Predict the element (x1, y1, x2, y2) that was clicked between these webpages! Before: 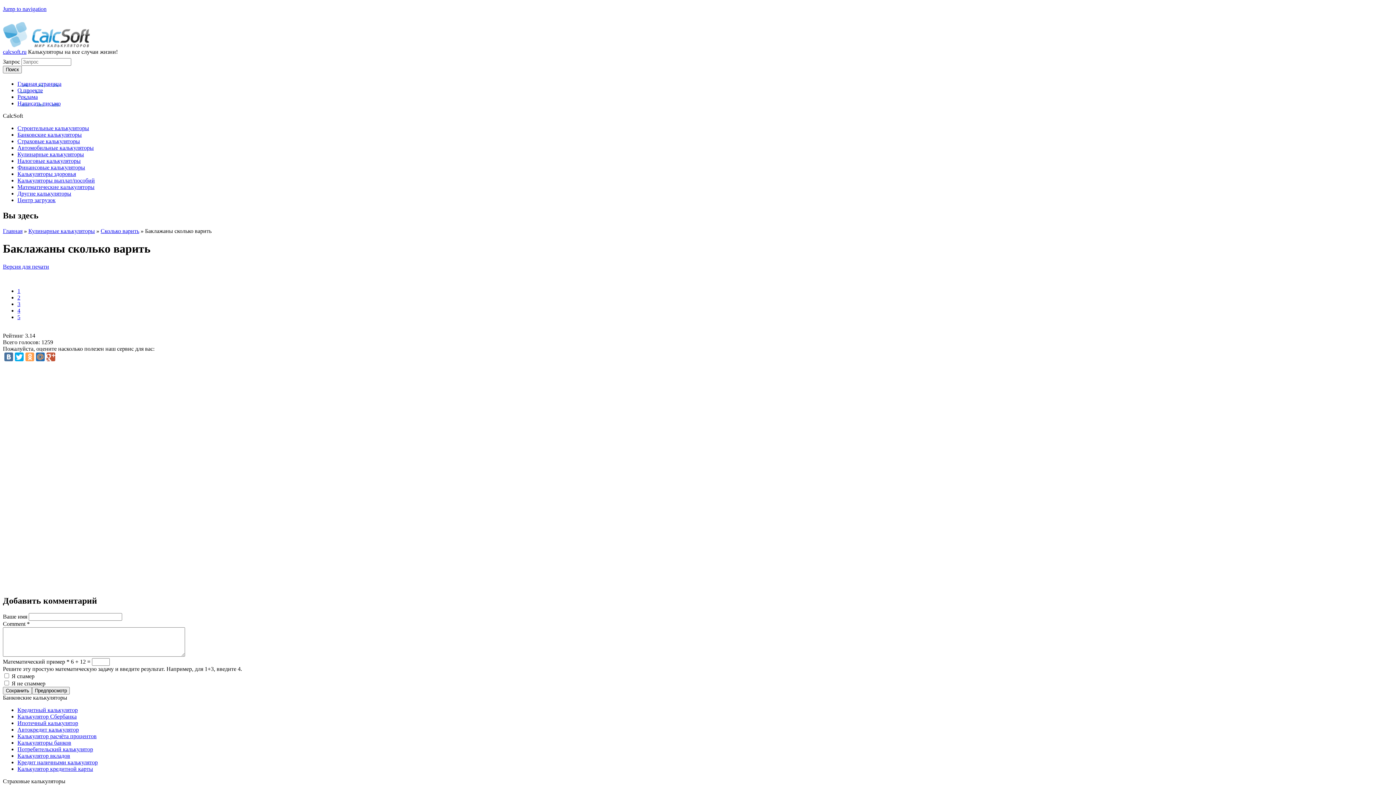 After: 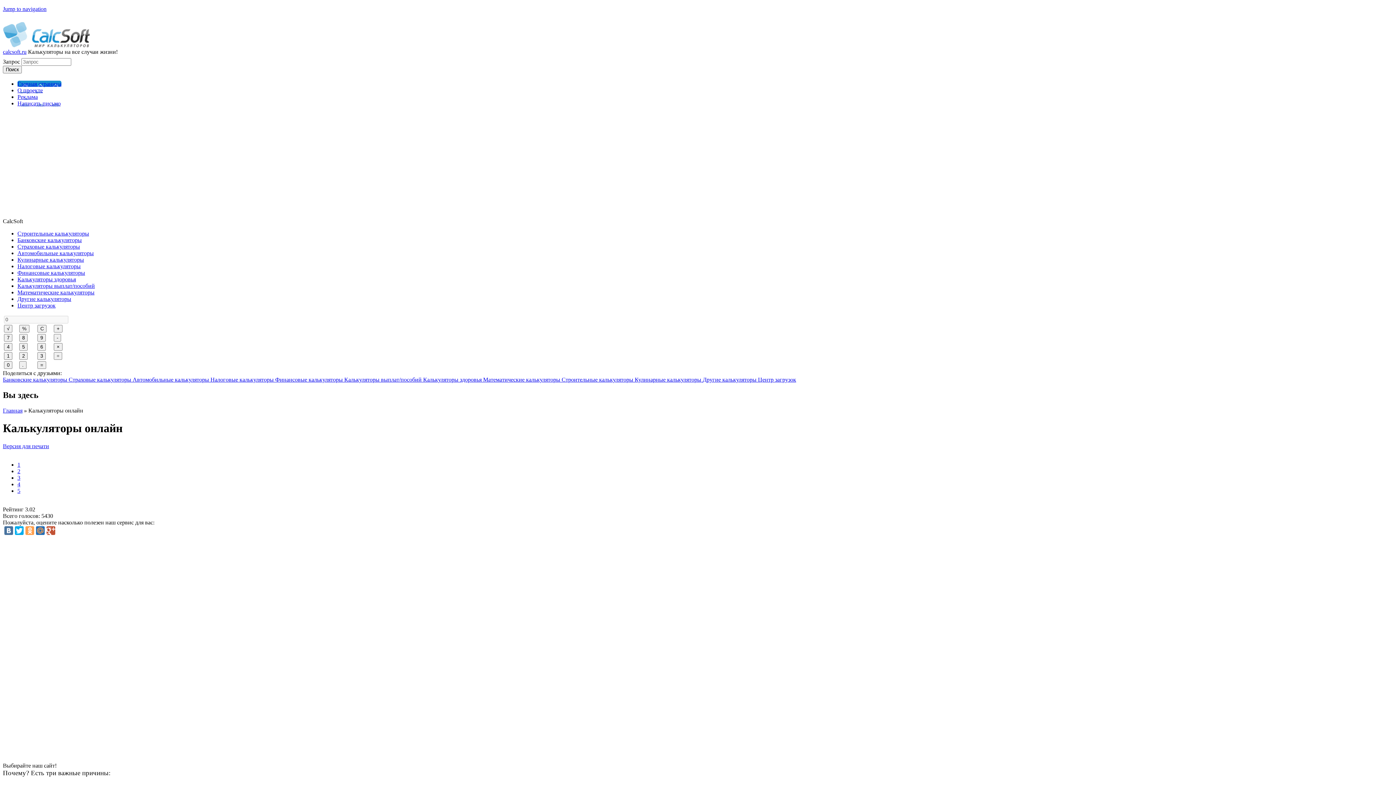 Action: label: Главная страница bbox: (17, 80, 61, 86)